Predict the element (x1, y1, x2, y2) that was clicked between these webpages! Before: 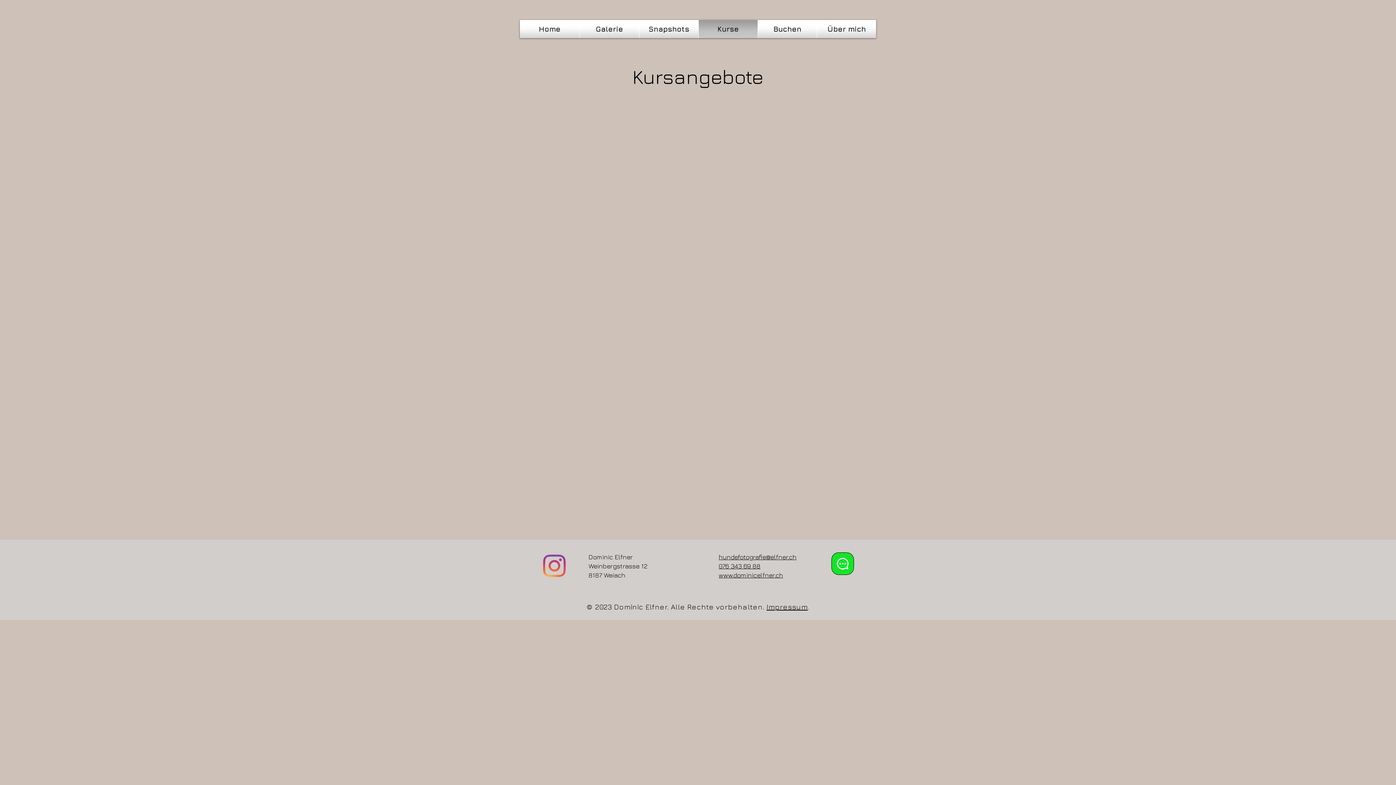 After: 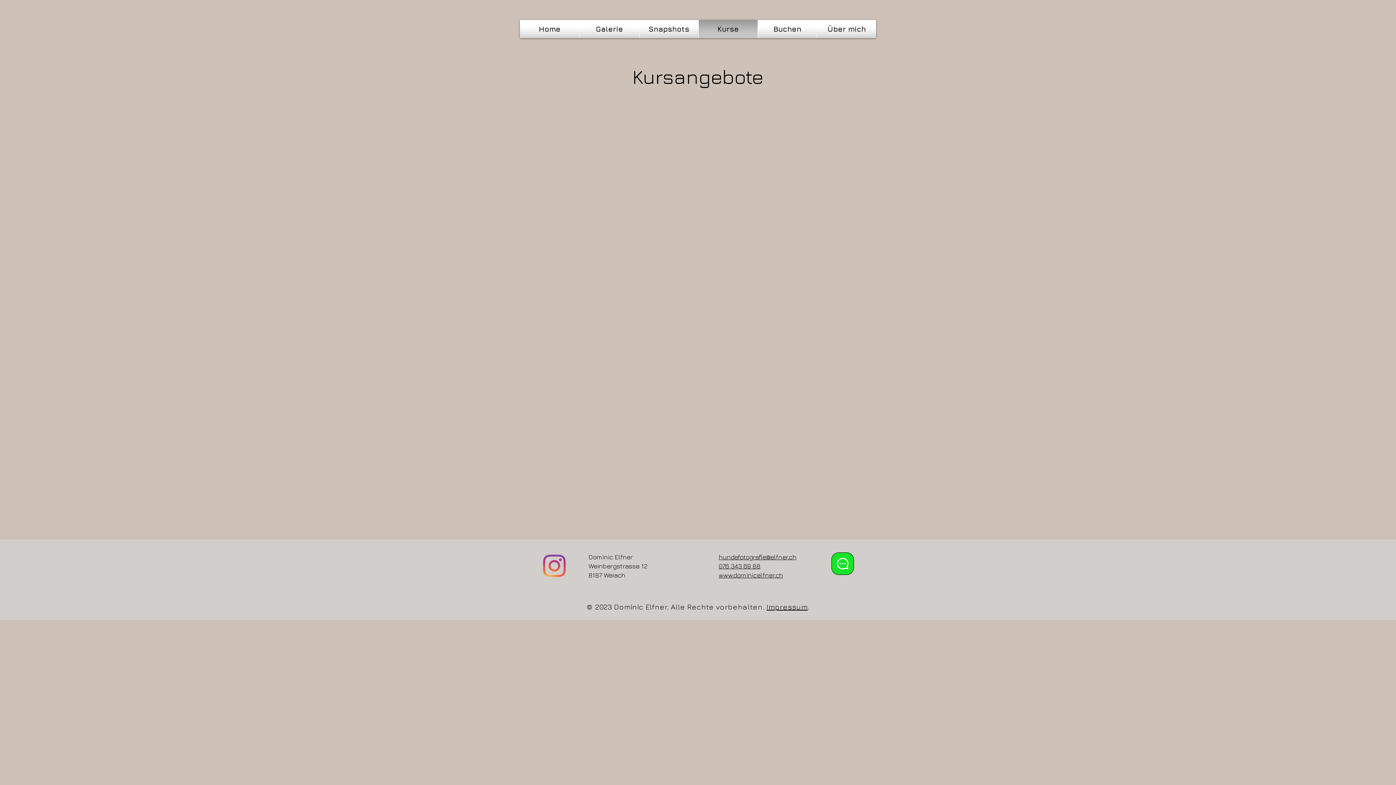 Action: bbox: (766, 602, 807, 611) label: Impressum